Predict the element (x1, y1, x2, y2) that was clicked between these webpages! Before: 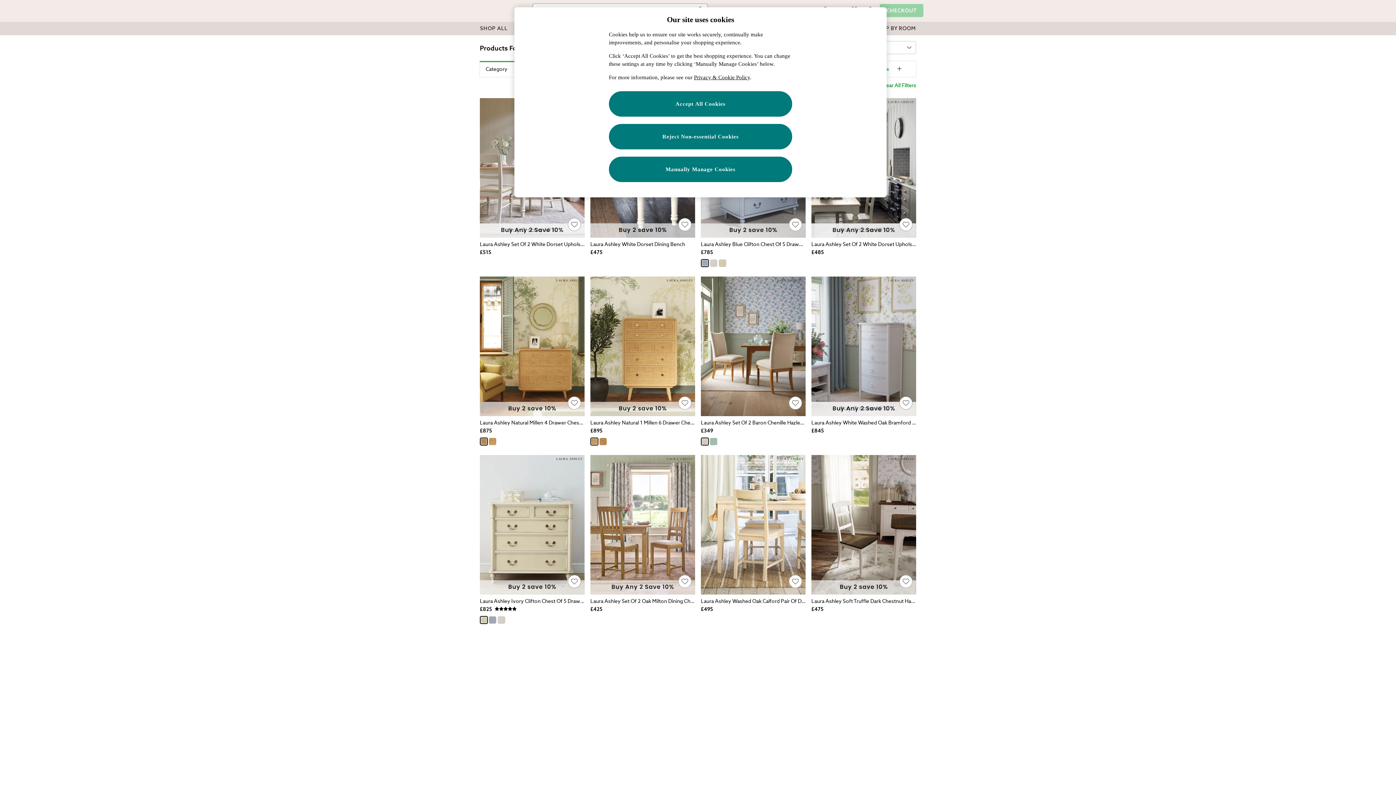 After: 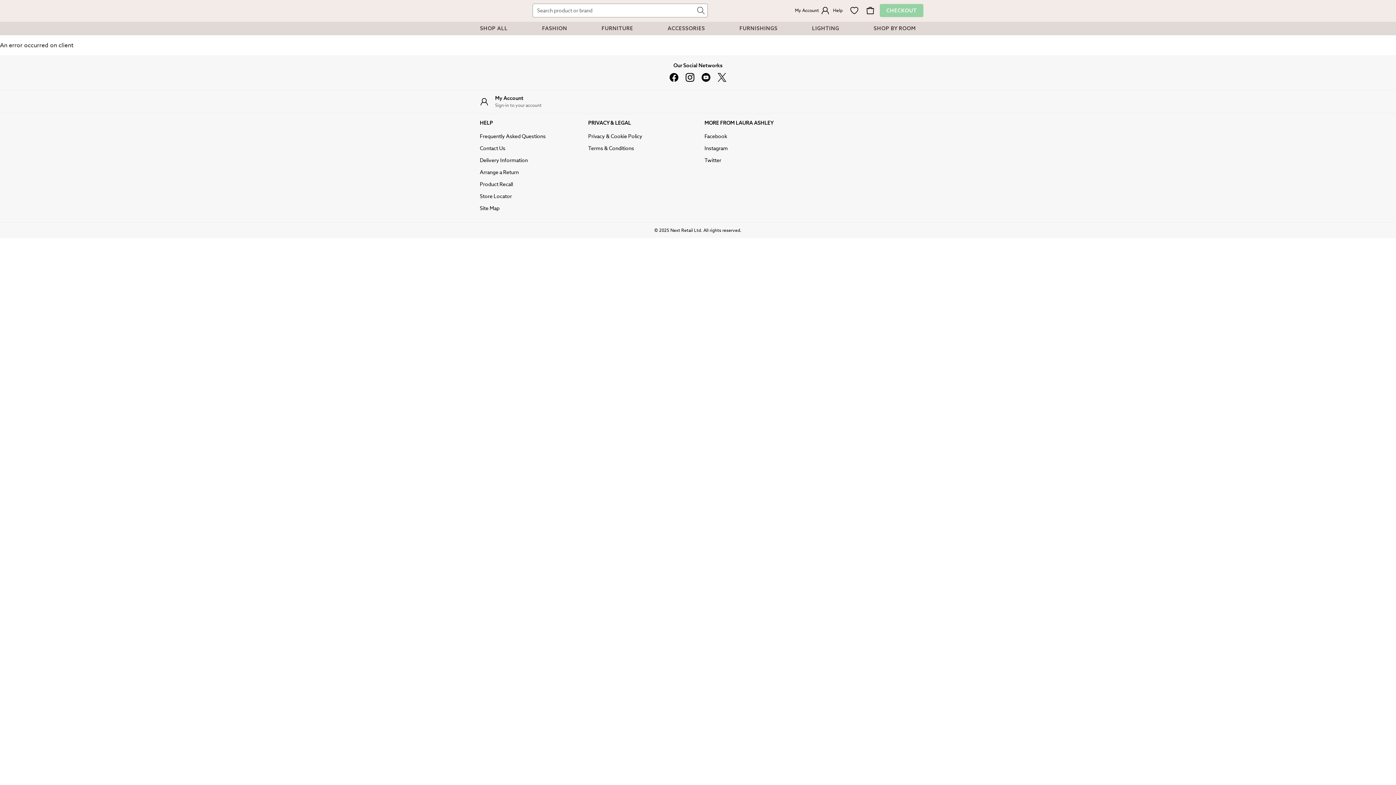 Action: bbox: (489, 438, 496, 445)